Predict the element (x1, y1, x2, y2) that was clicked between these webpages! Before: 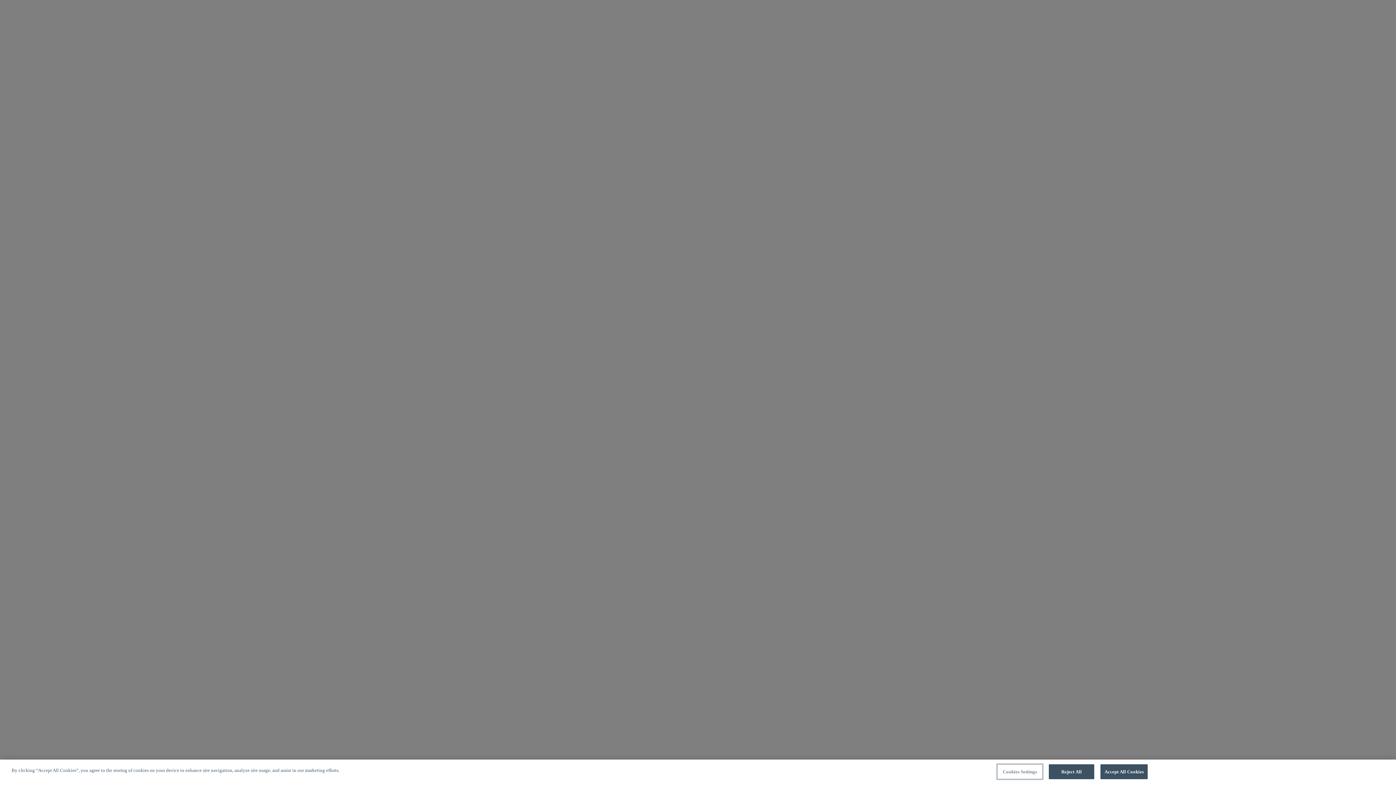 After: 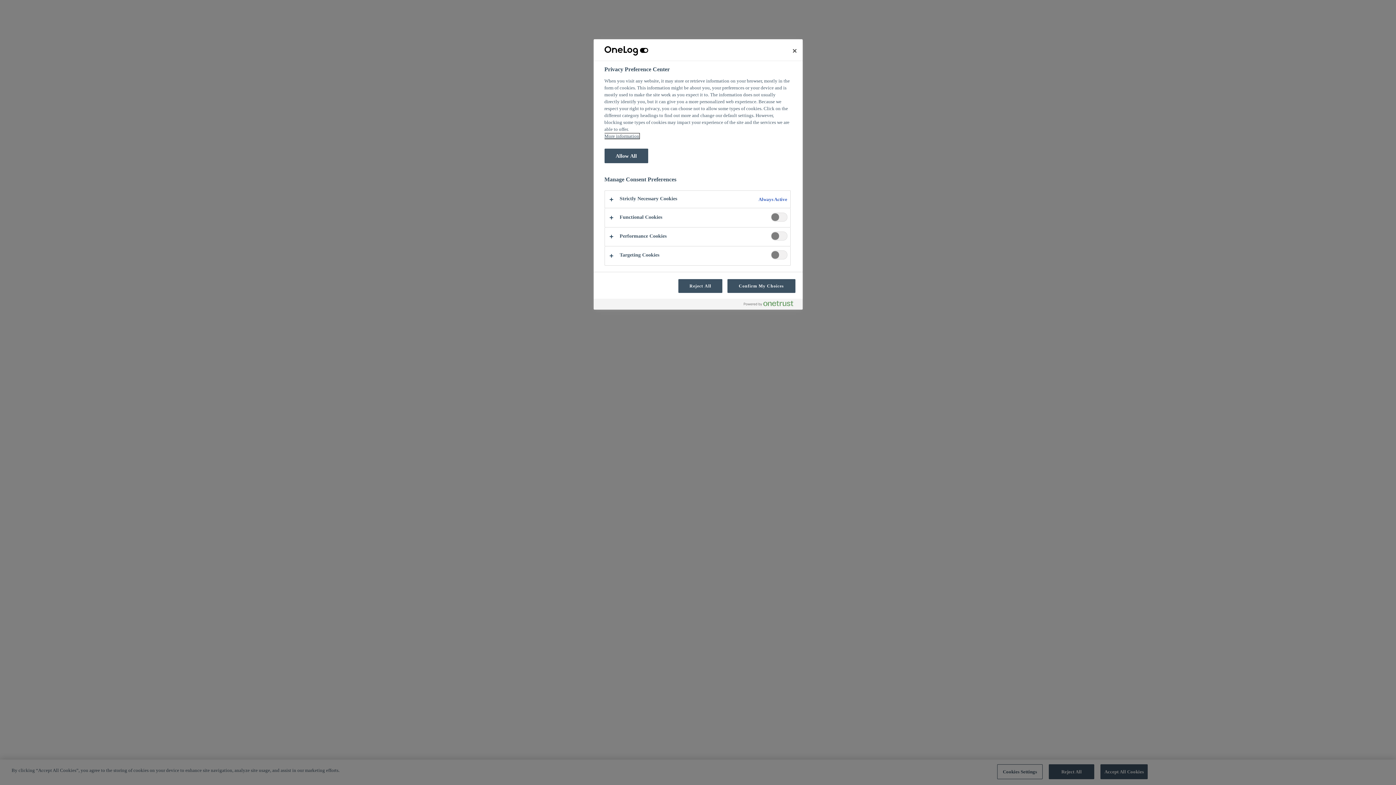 Action: bbox: (997, 764, 1042, 779) label: Cookies Settings